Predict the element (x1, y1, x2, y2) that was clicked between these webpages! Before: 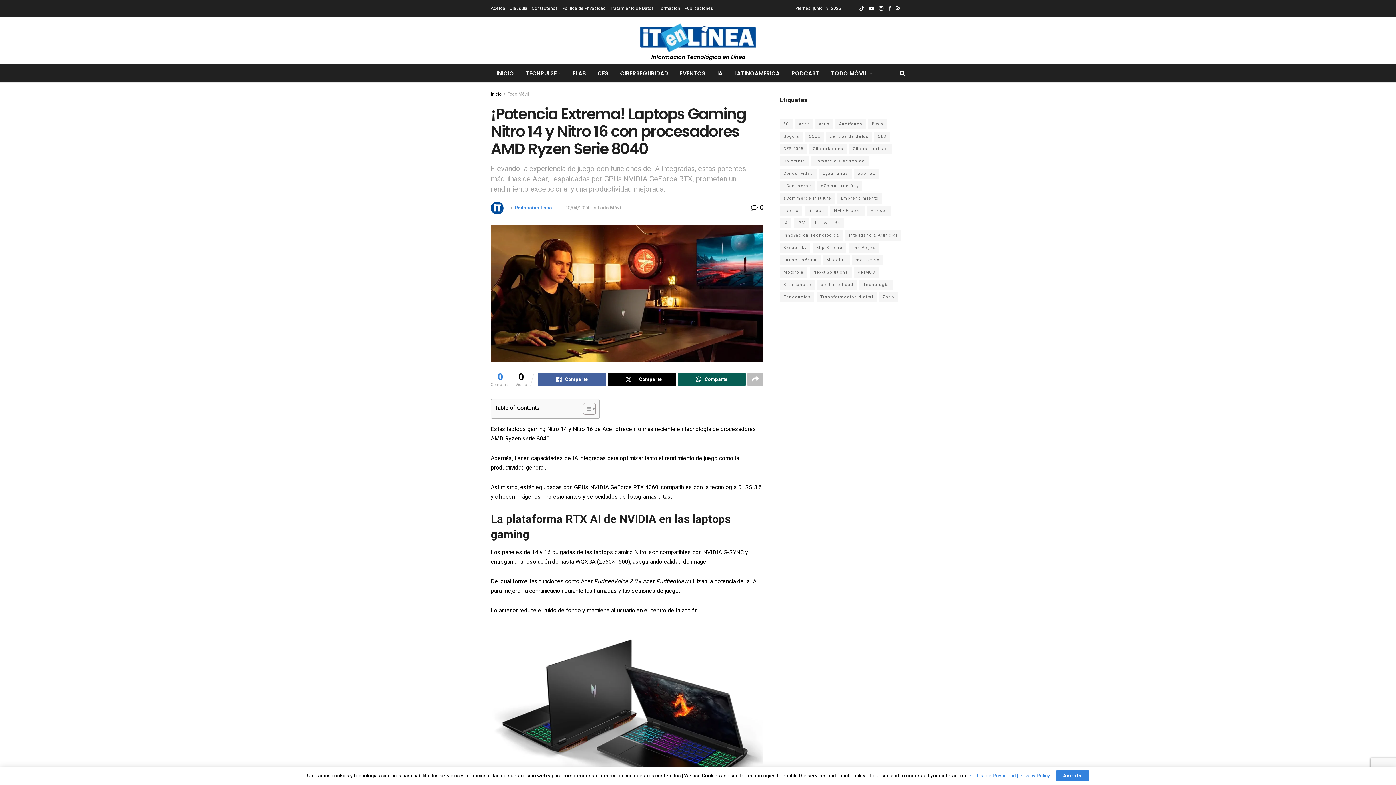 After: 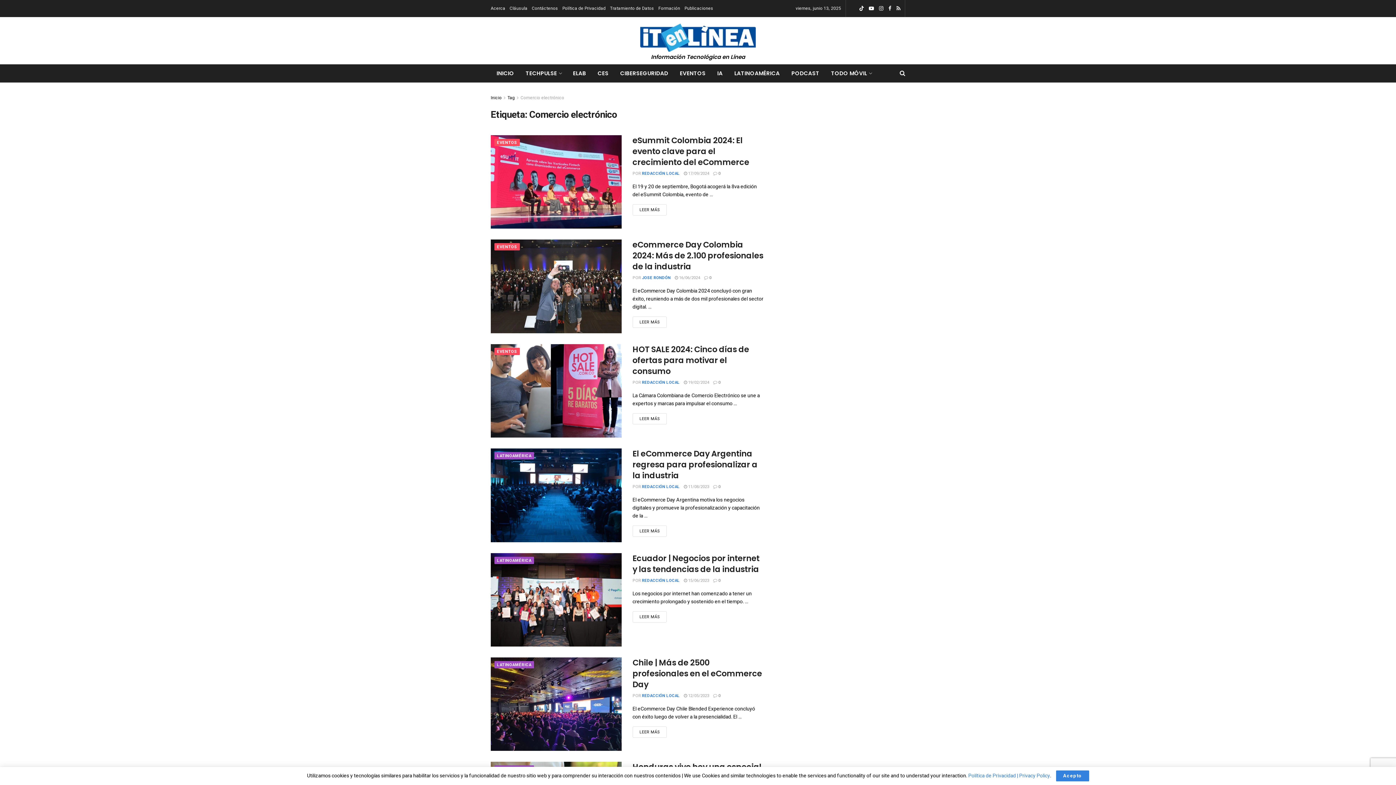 Action: bbox: (811, 156, 868, 166) label: Comercio electrónico (14 elementos)